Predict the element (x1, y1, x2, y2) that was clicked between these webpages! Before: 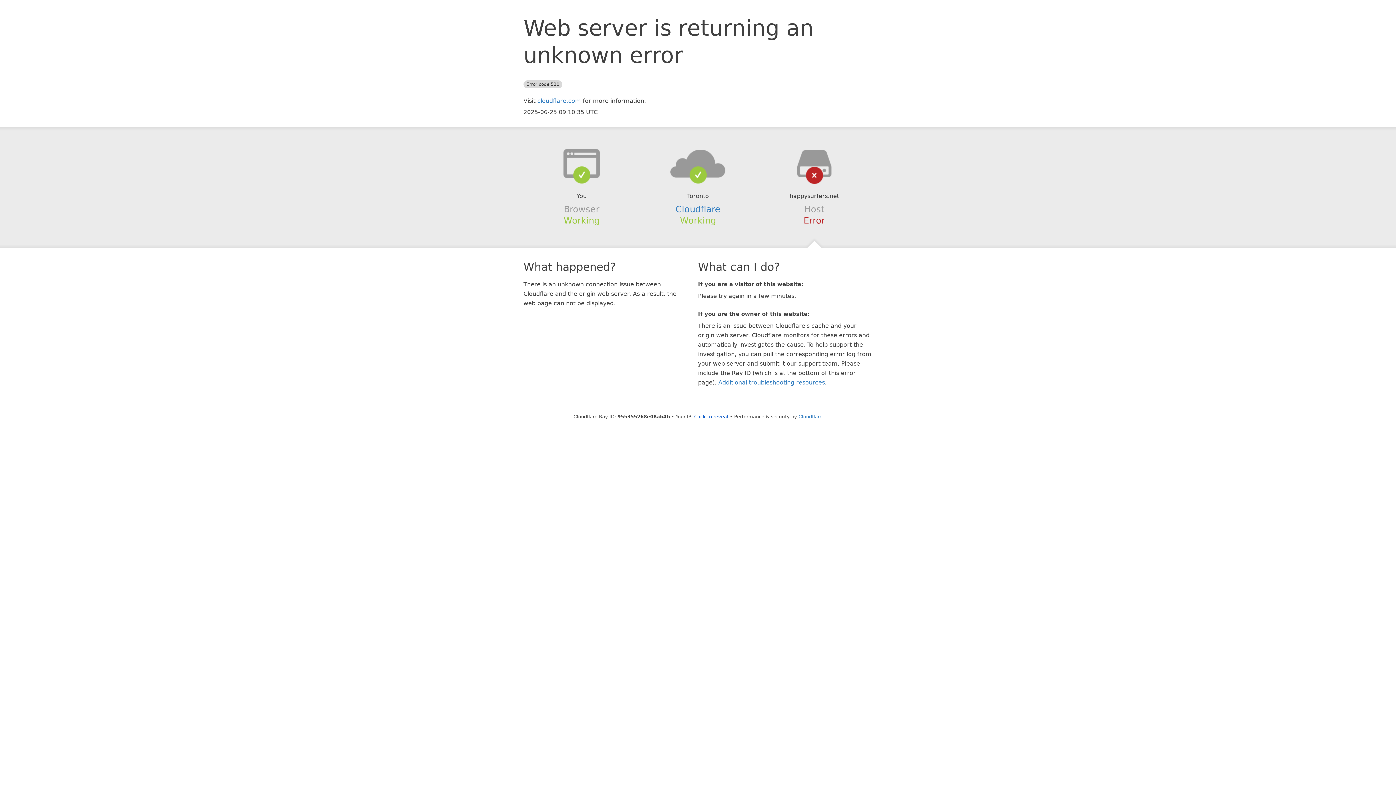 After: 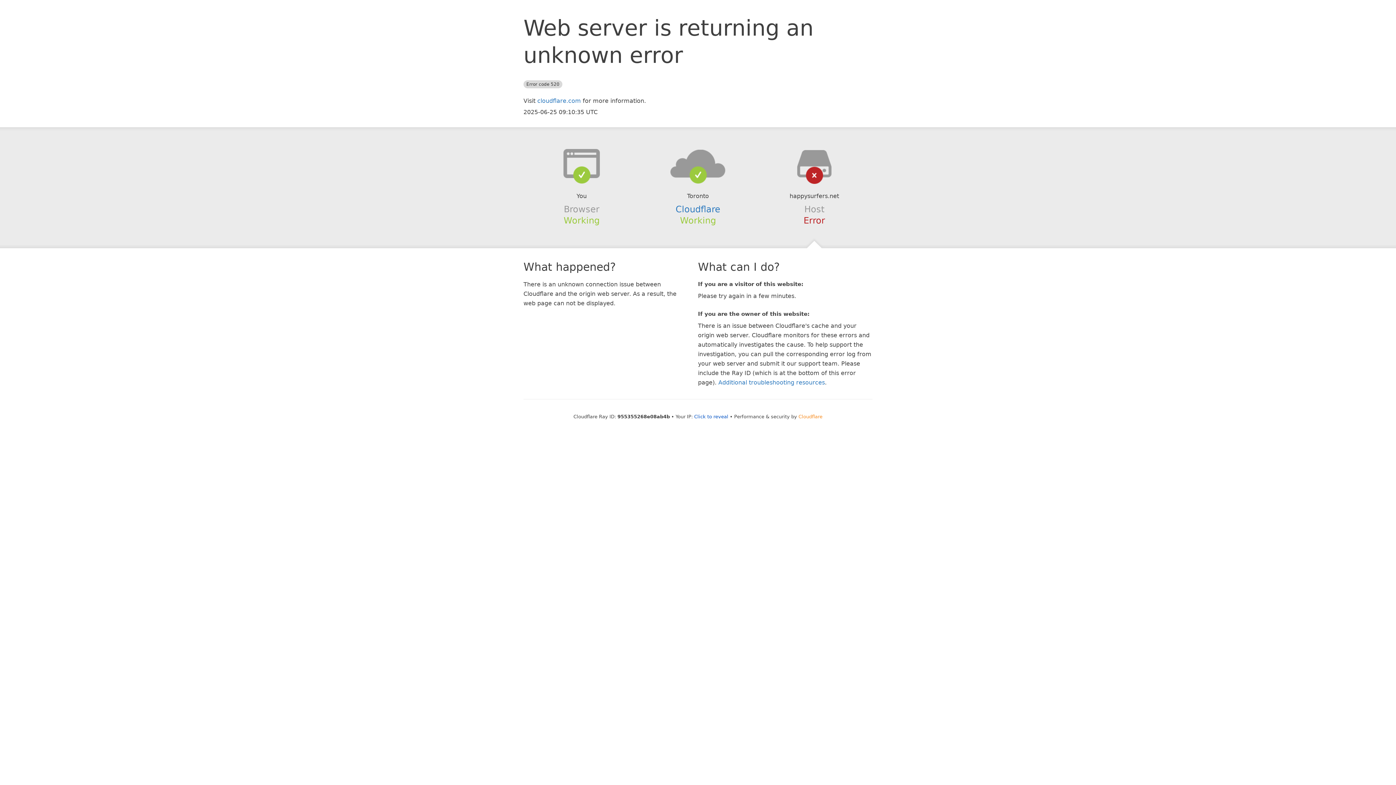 Action: bbox: (798, 414, 822, 419) label: Cloudflare